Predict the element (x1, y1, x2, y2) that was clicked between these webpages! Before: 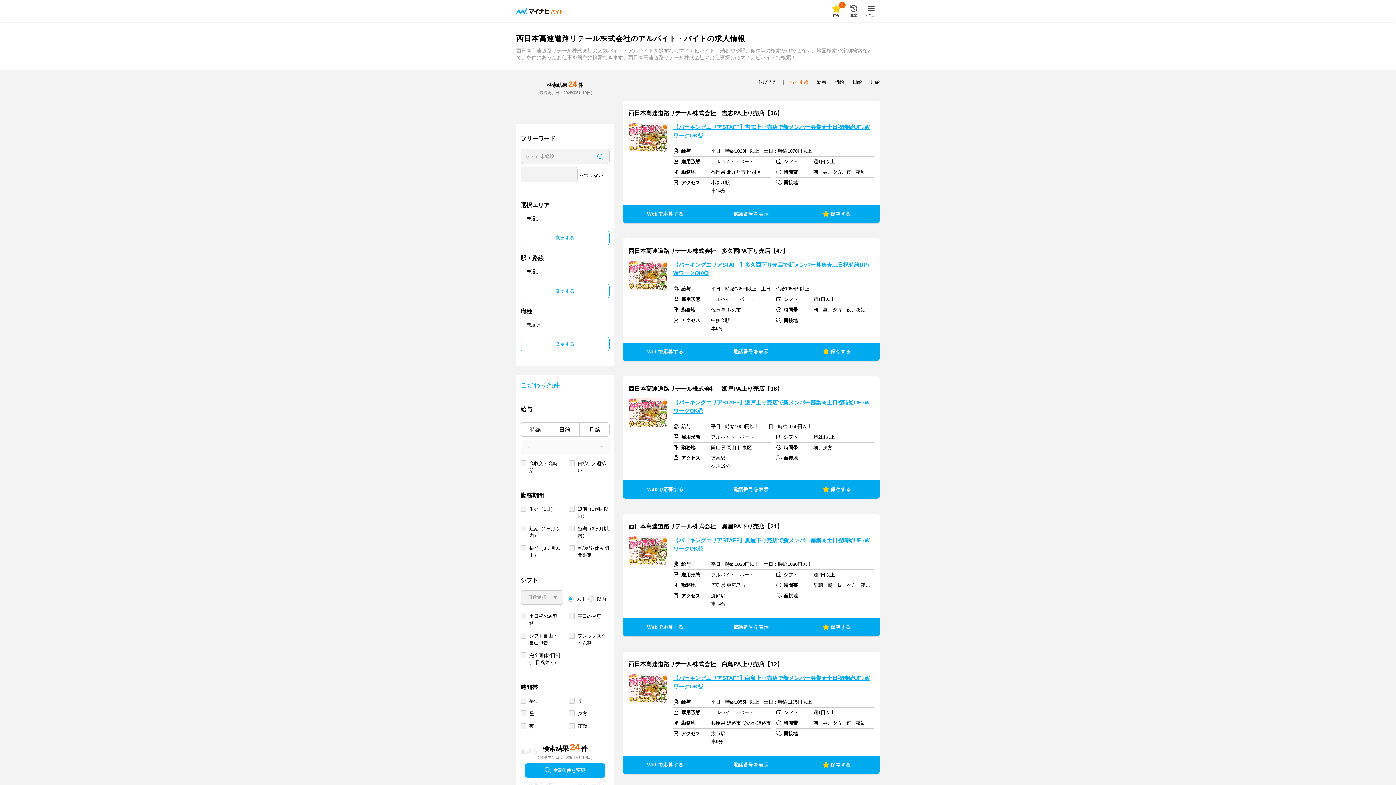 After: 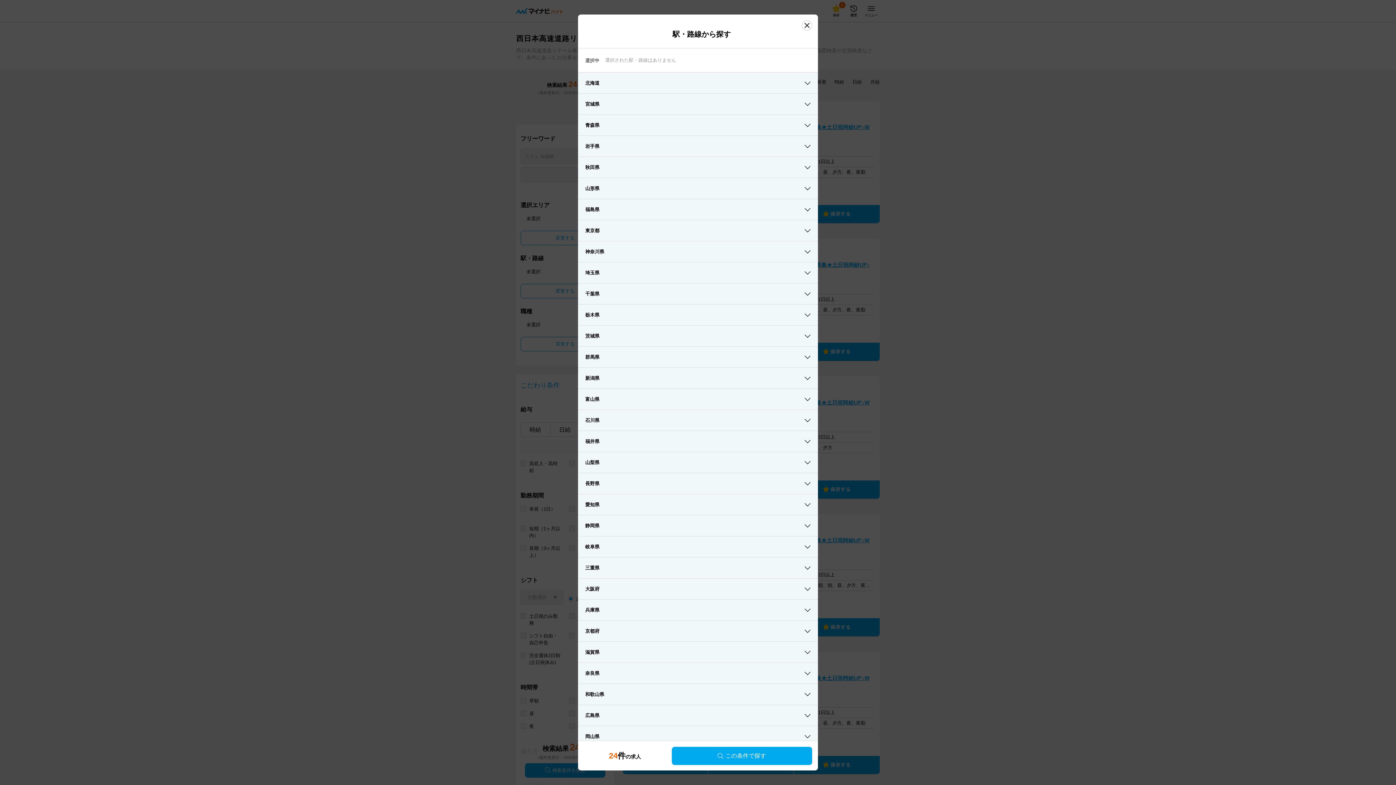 Action: bbox: (520, 284, 609, 298) label: 変更する